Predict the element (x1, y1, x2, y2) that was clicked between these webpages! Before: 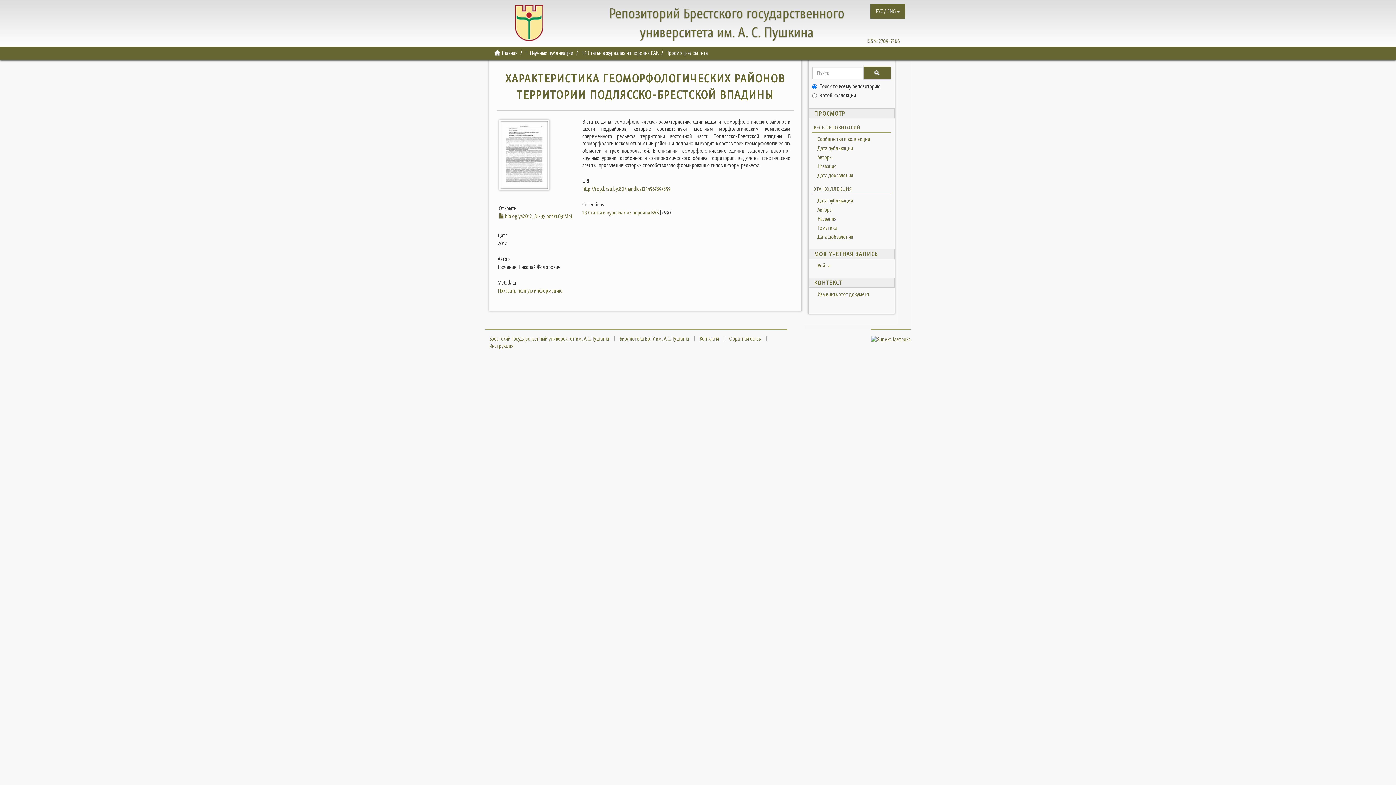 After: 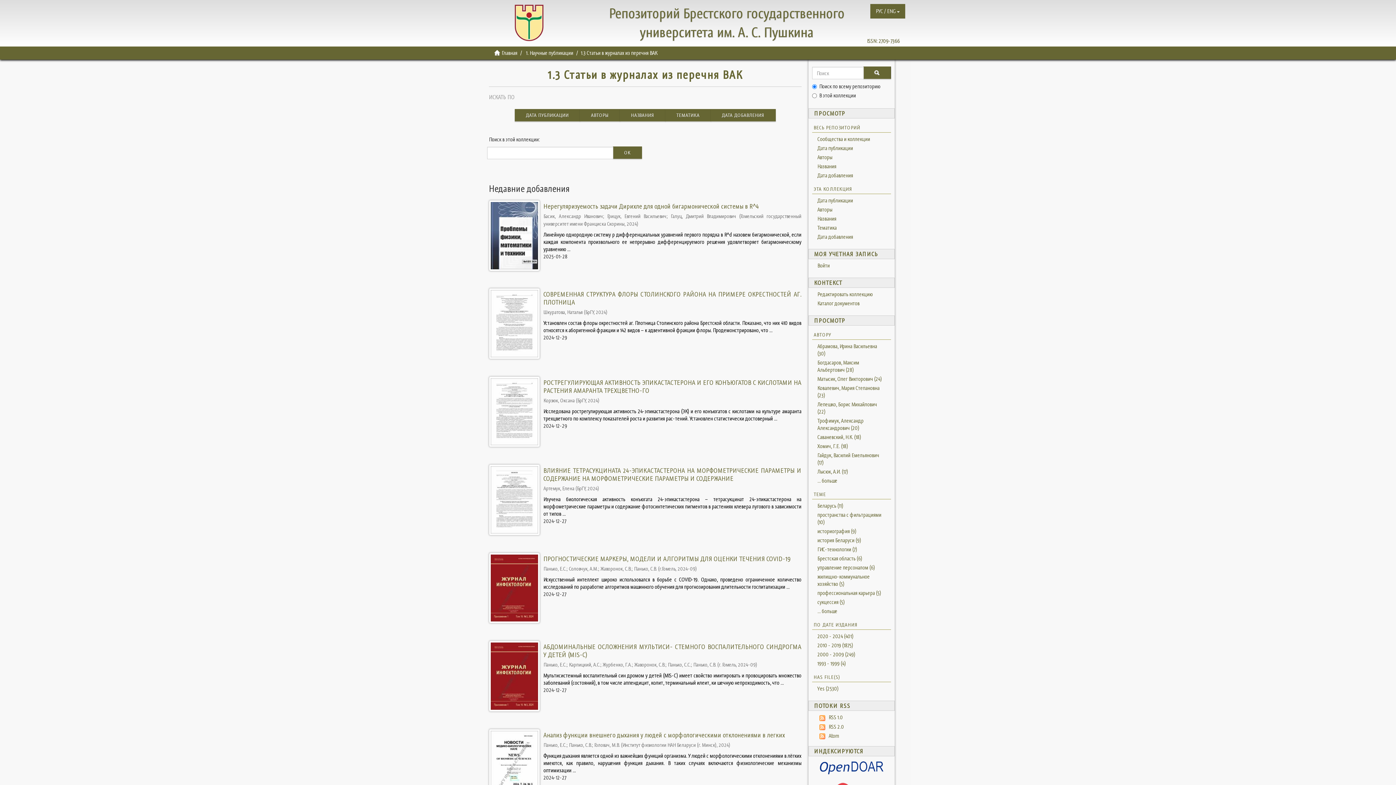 Action: bbox: (582, 49, 658, 56) label: 1.3 Статьи в журналах из перечня ВАК